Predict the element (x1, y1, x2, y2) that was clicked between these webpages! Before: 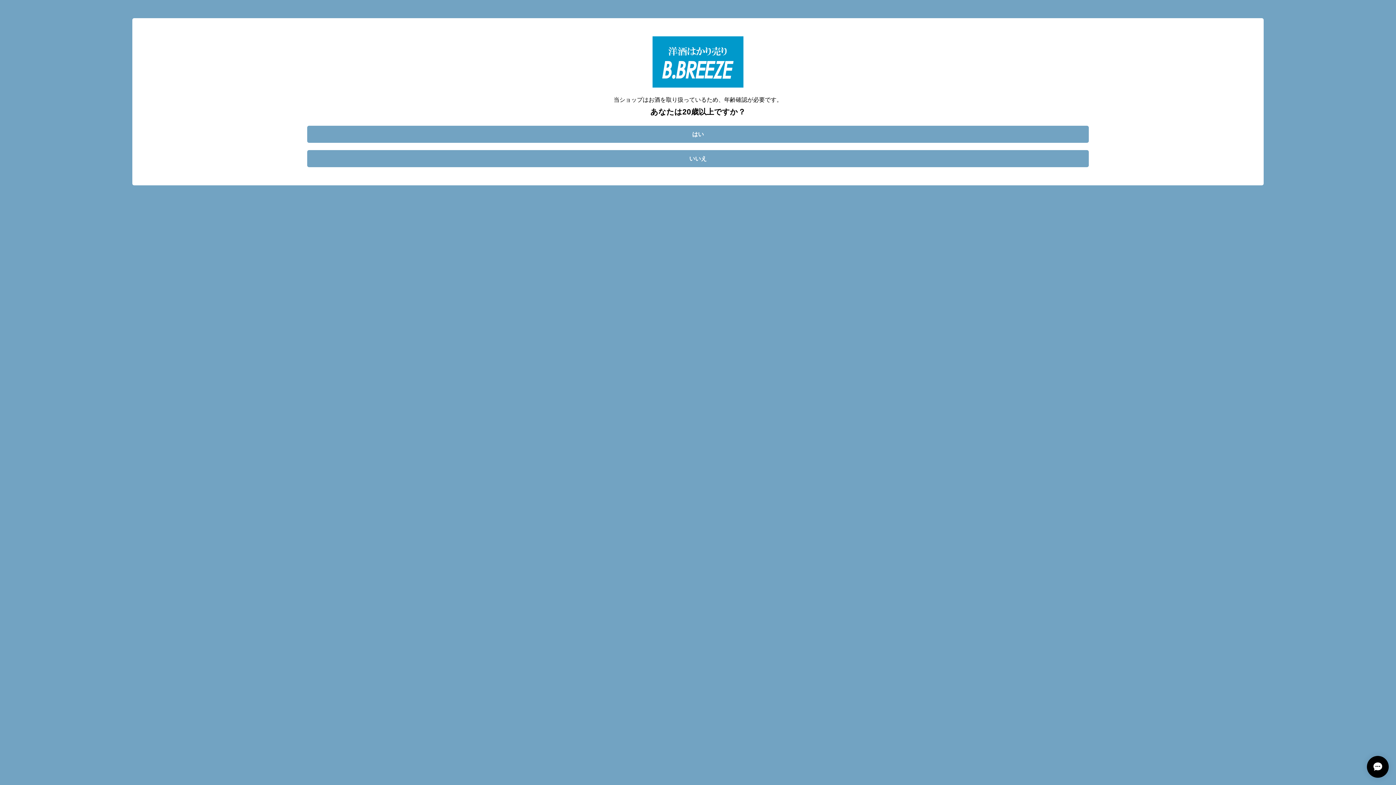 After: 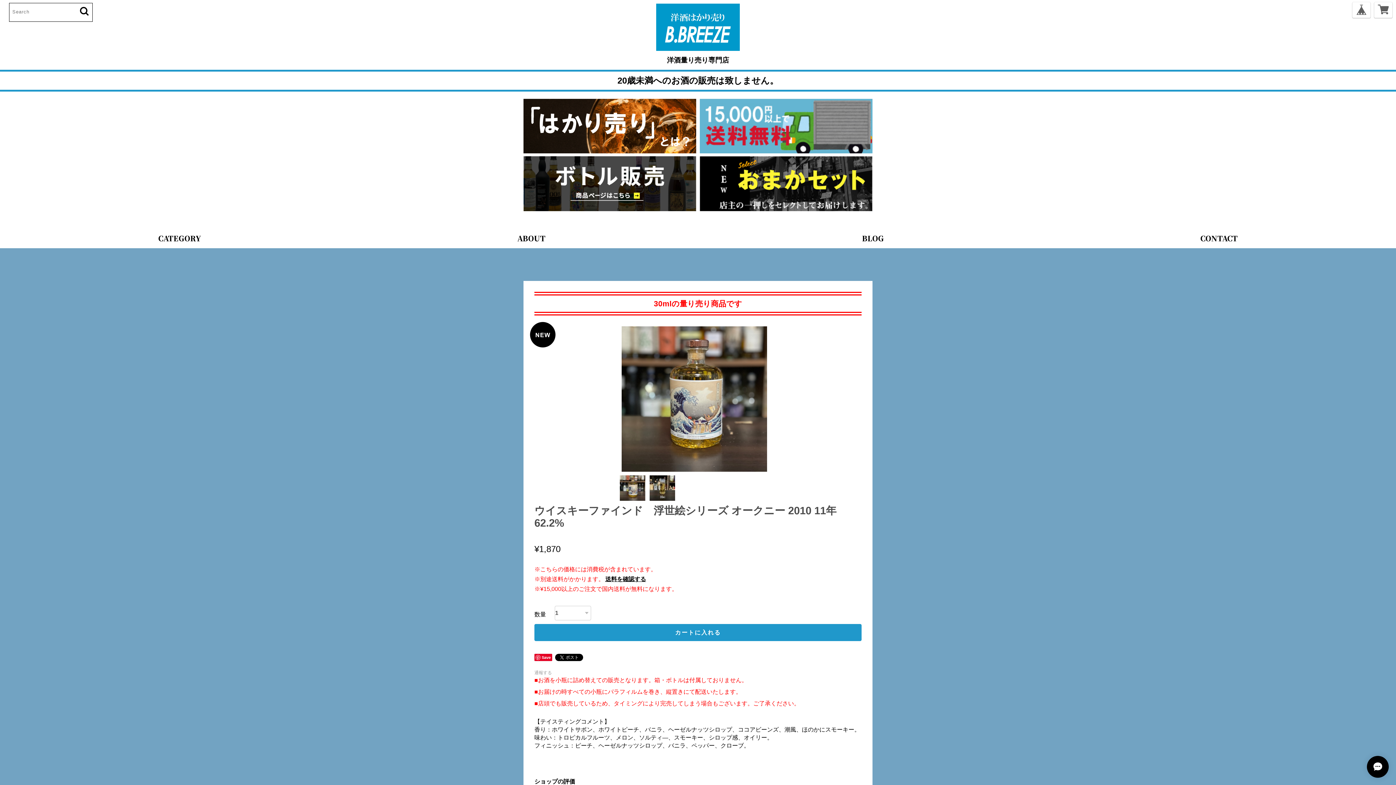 Action: label: はい bbox: (307, 125, 1089, 142)